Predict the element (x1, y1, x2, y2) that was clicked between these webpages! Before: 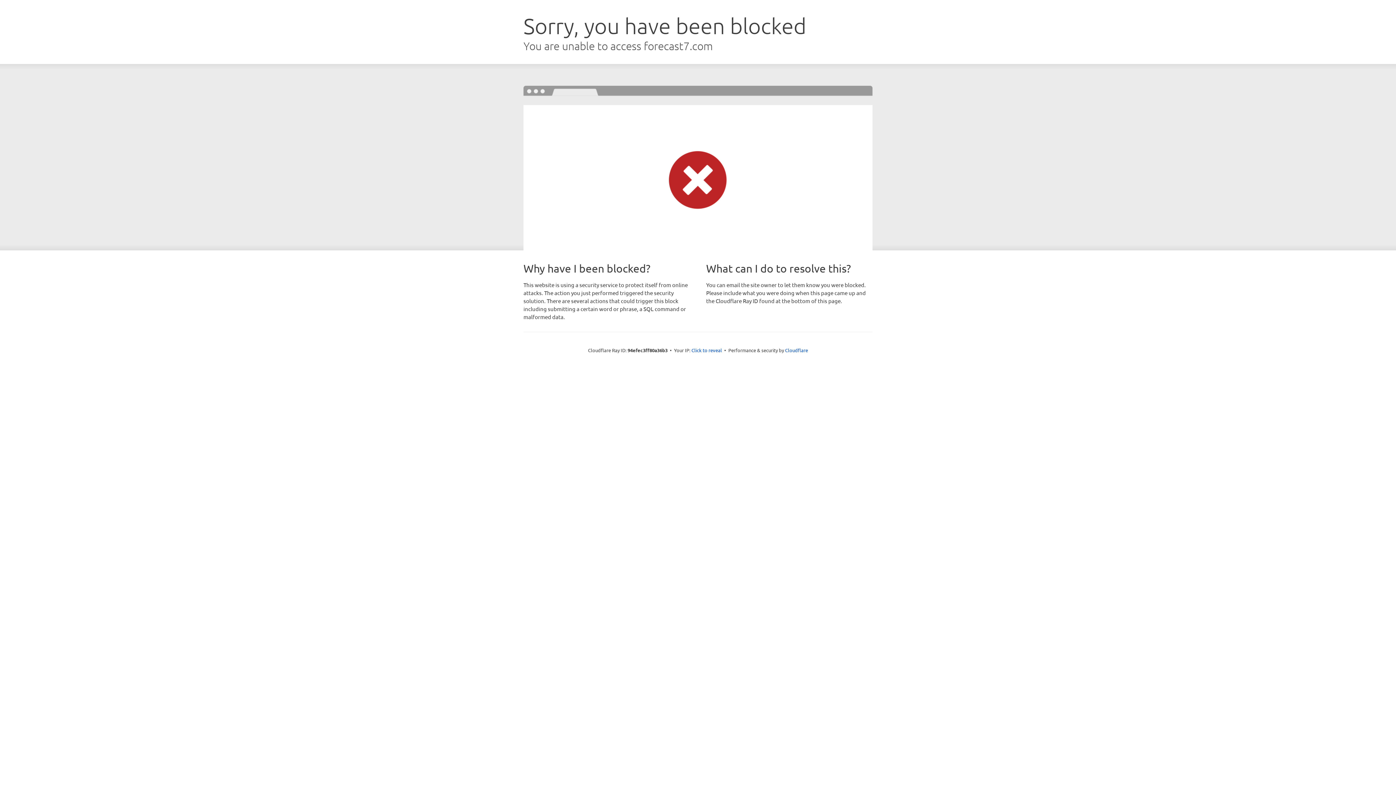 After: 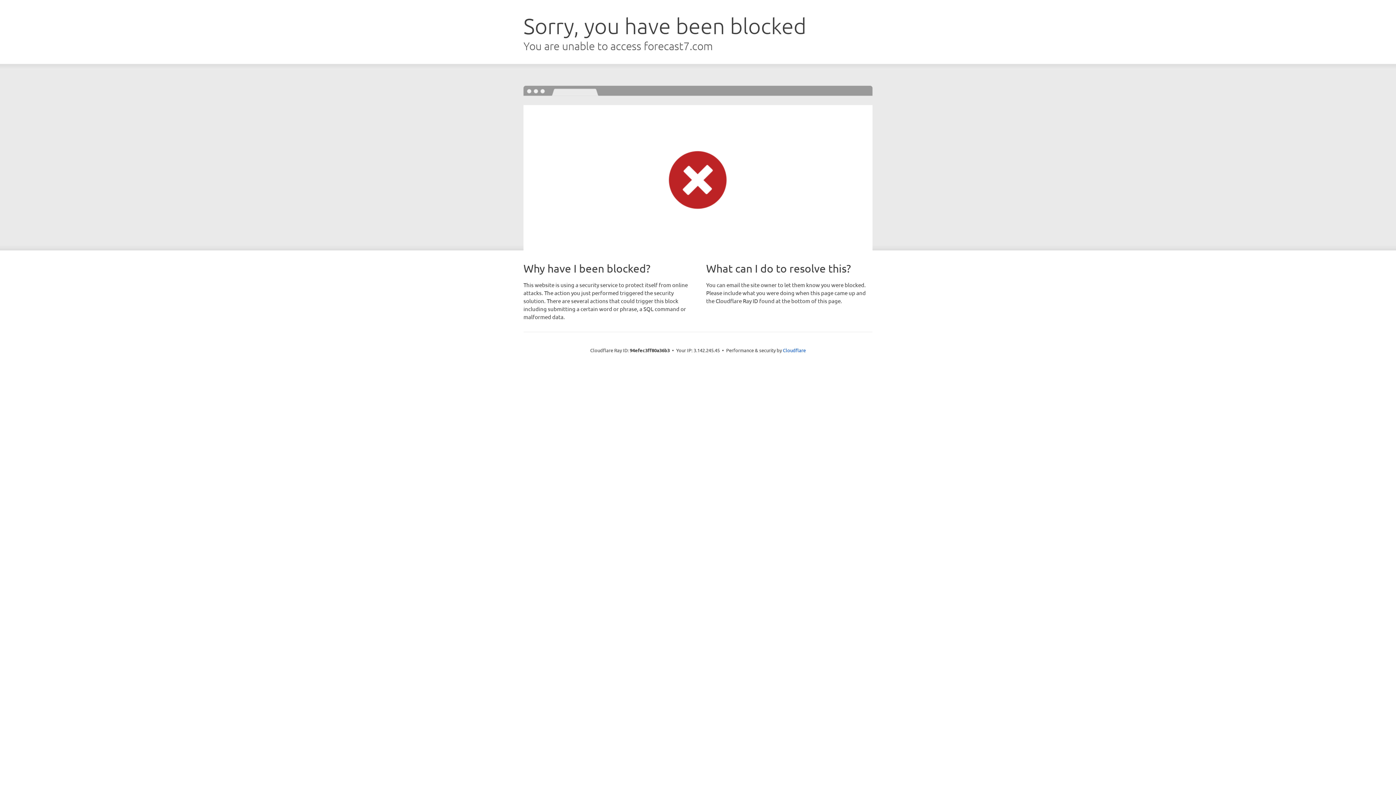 Action: label: Click to reveal bbox: (691, 346, 722, 353)